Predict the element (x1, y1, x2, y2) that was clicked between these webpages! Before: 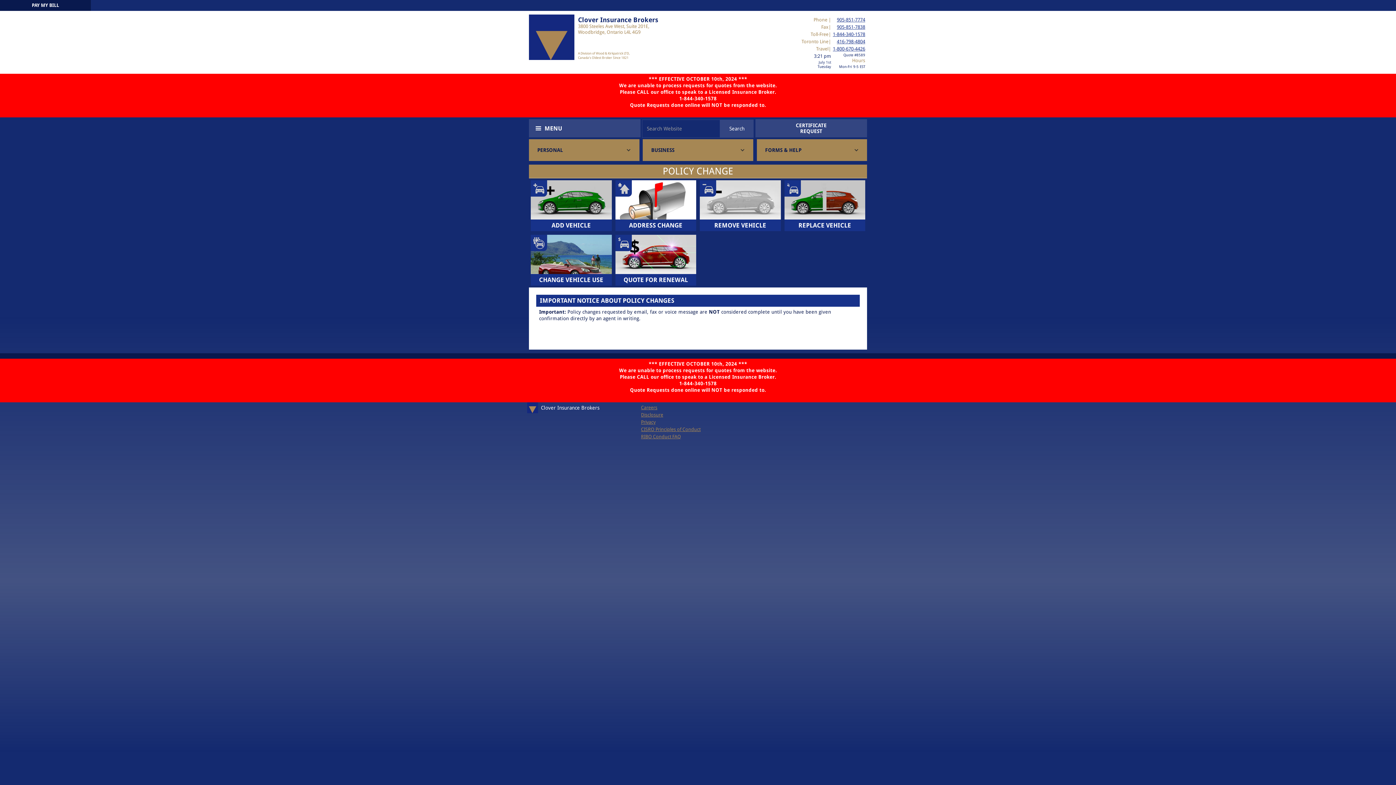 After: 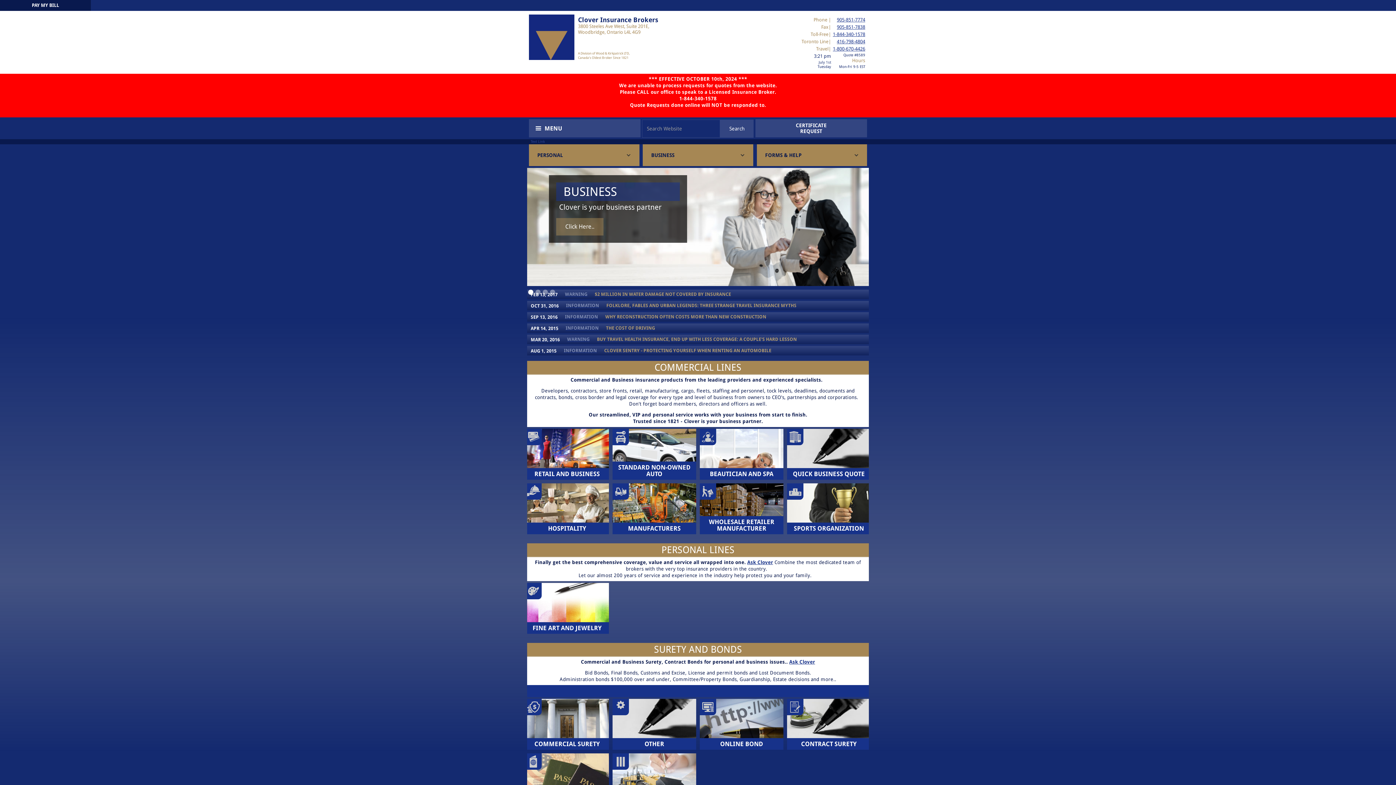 Action: bbox: (529, 14, 574, 60)